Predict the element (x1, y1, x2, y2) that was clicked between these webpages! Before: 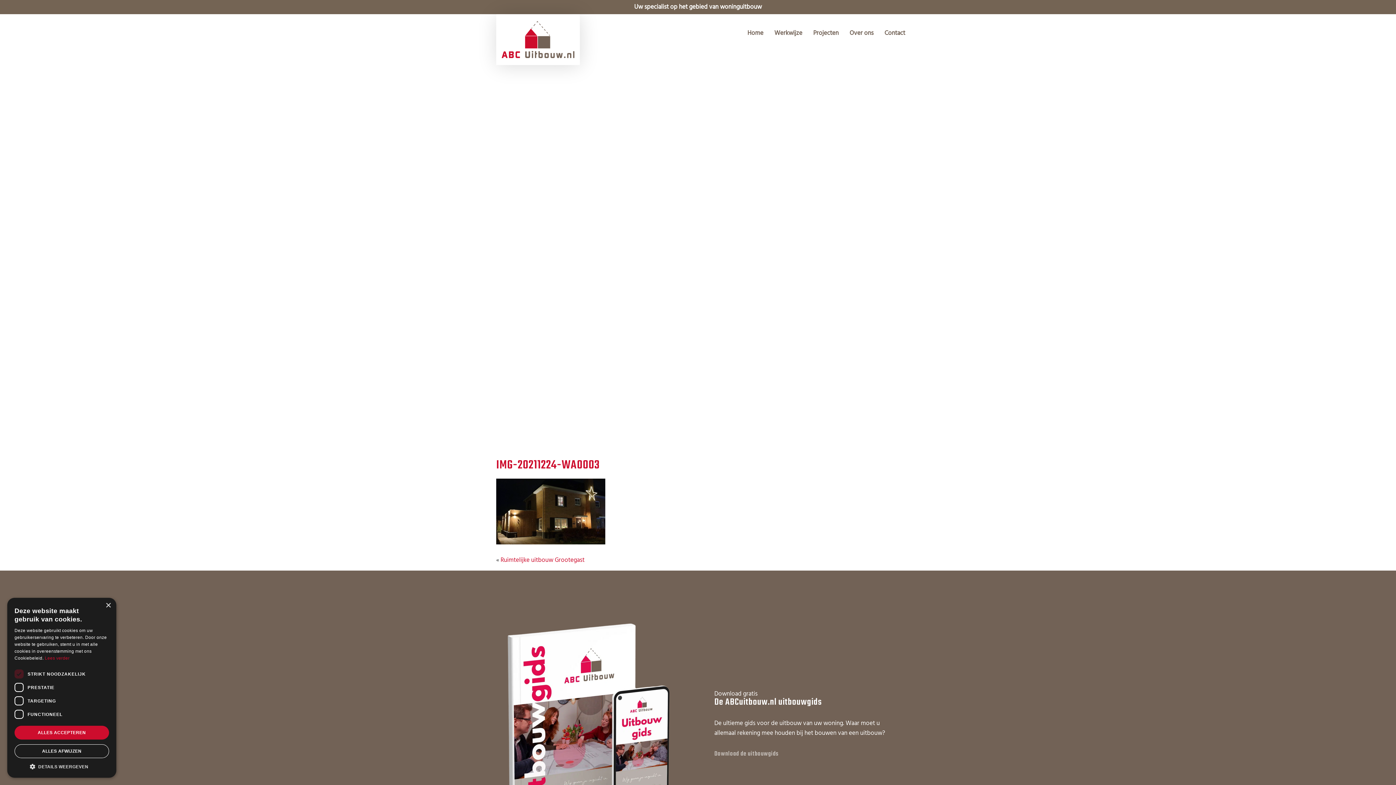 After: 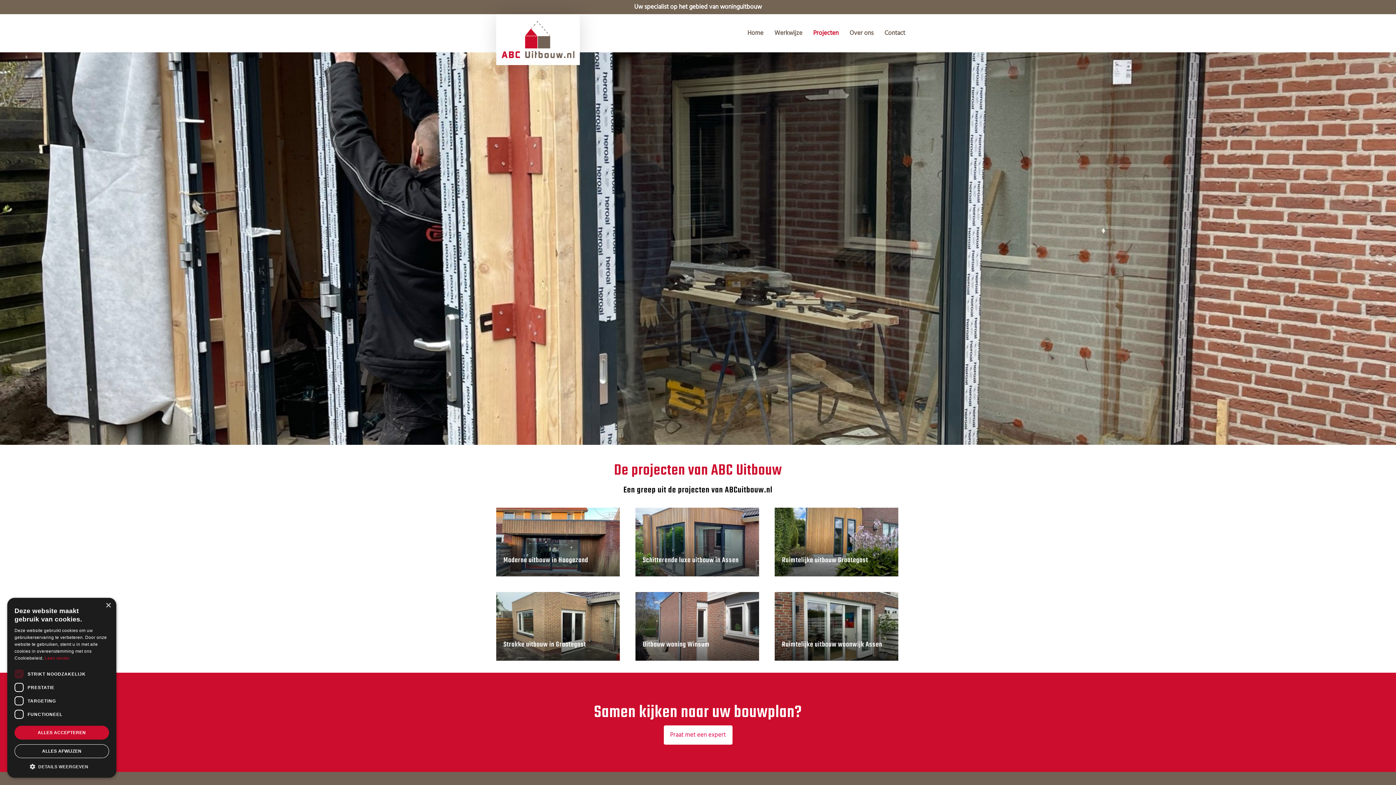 Action: label: Projecten bbox: (808, 24, 844, 41)